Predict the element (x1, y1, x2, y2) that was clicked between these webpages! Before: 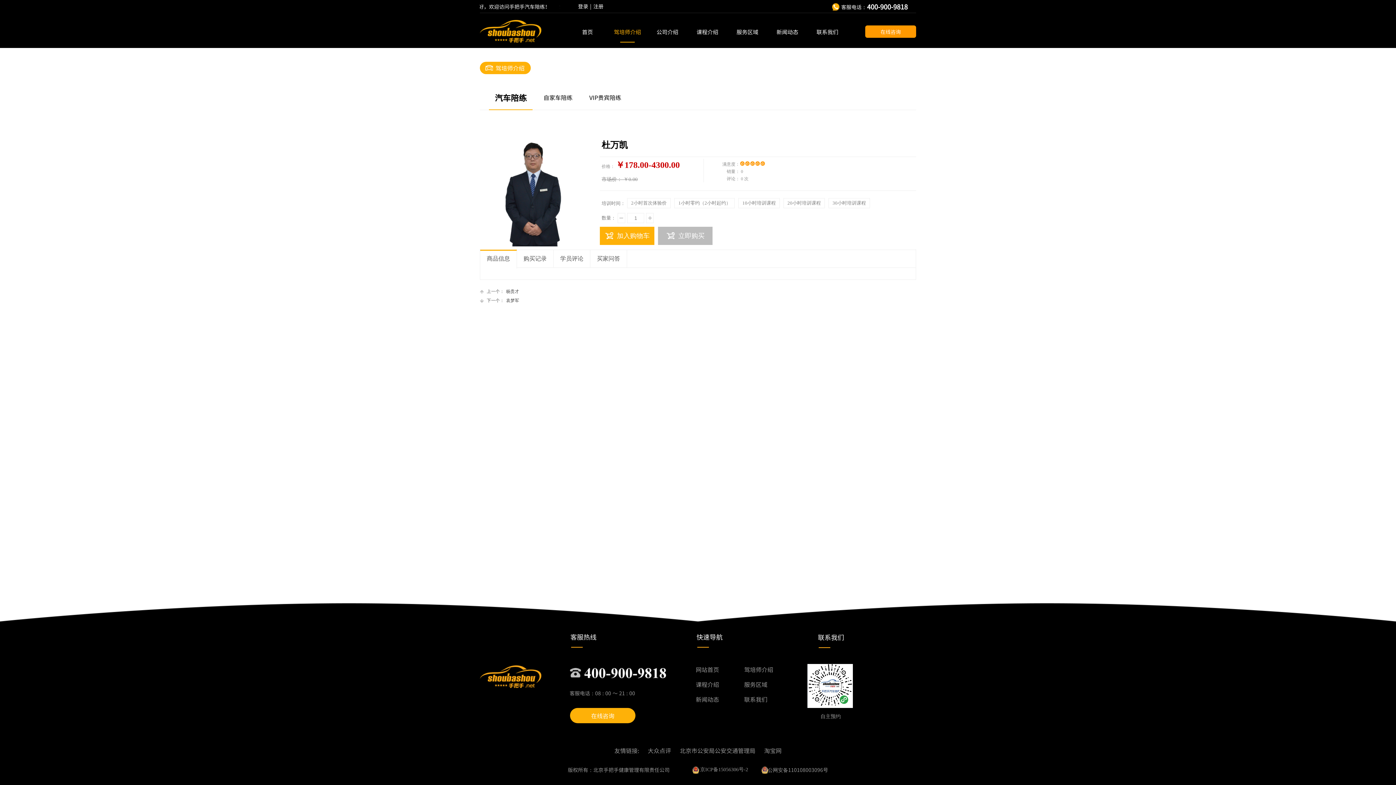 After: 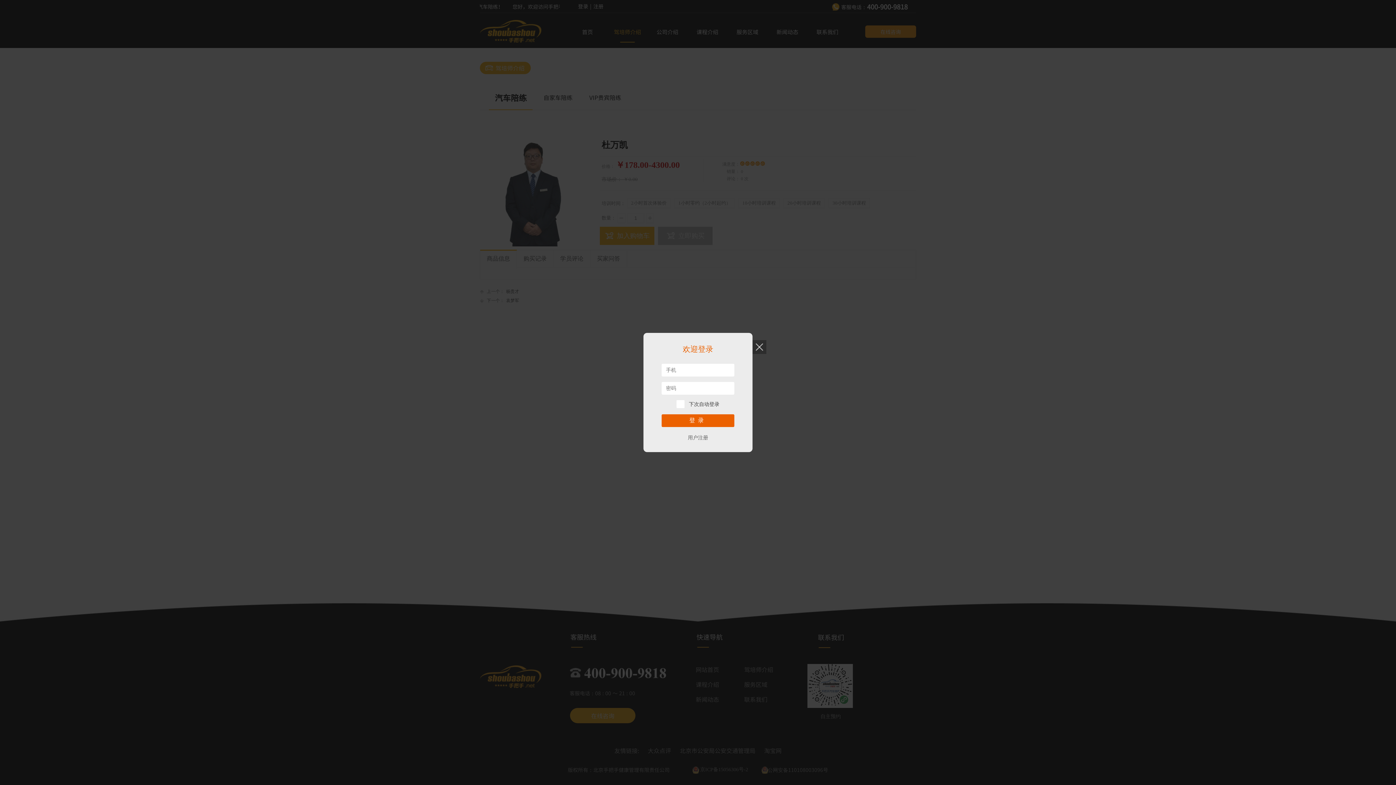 Action: label: 登录 bbox: (578, 2, 588, 9)